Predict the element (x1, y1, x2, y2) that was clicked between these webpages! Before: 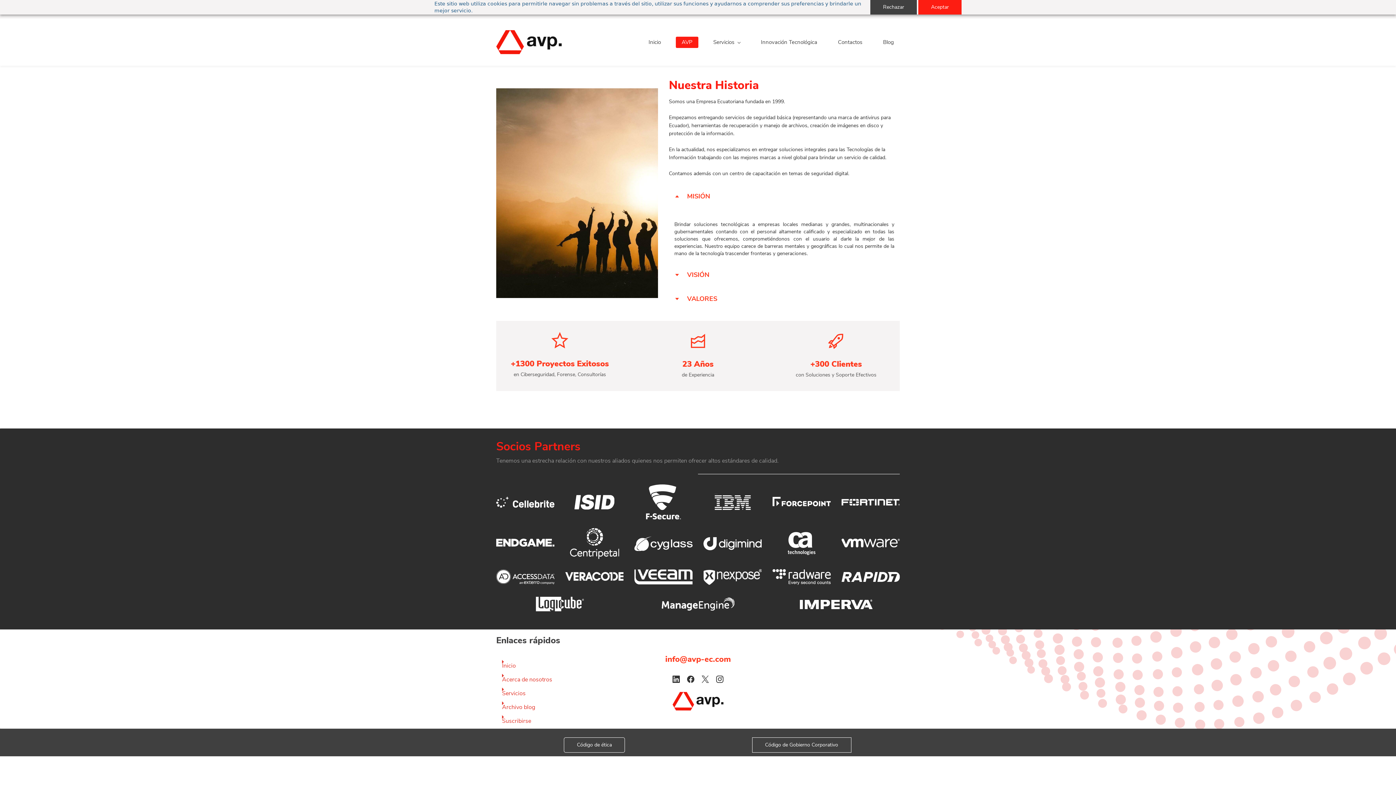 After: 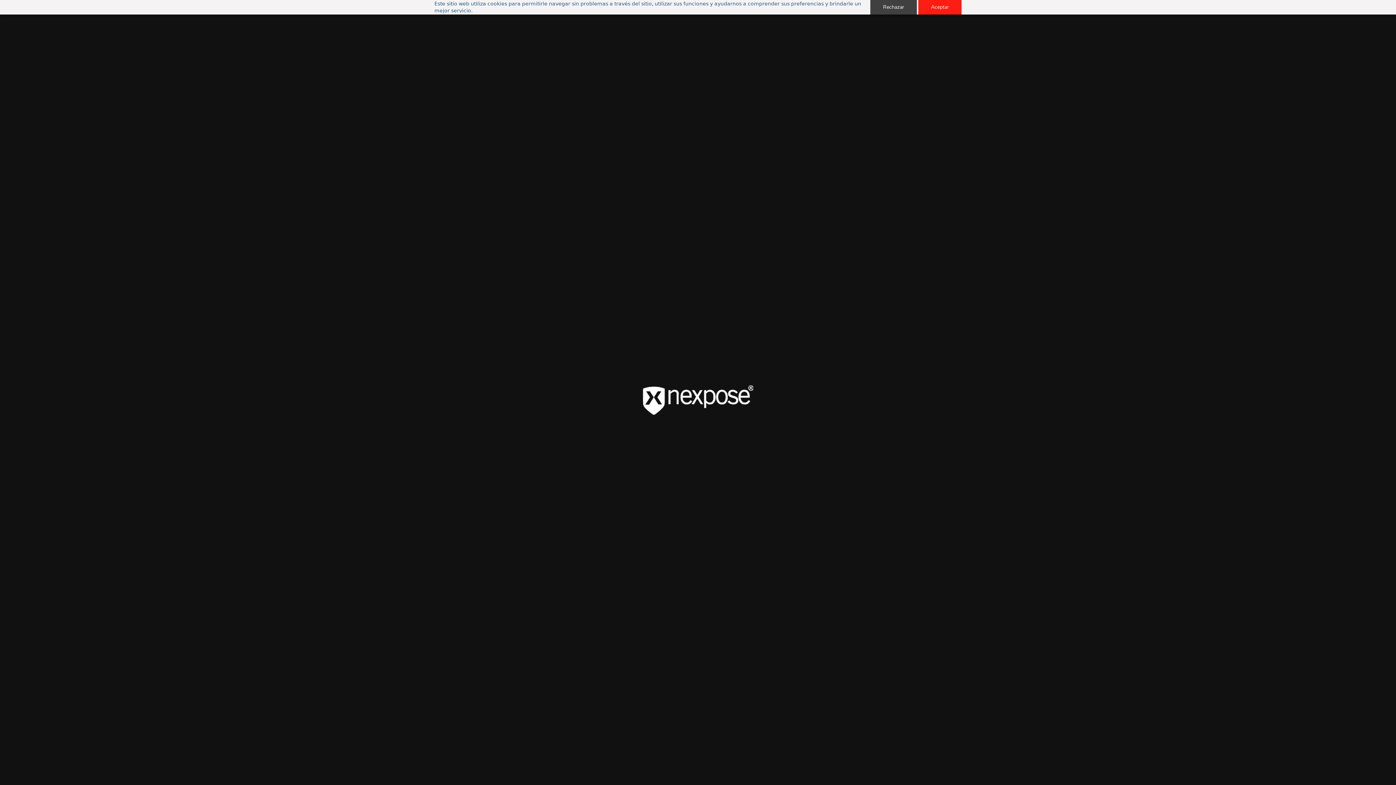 Action: label: Open Lightbox bbox: (703, 570, 761, 578)